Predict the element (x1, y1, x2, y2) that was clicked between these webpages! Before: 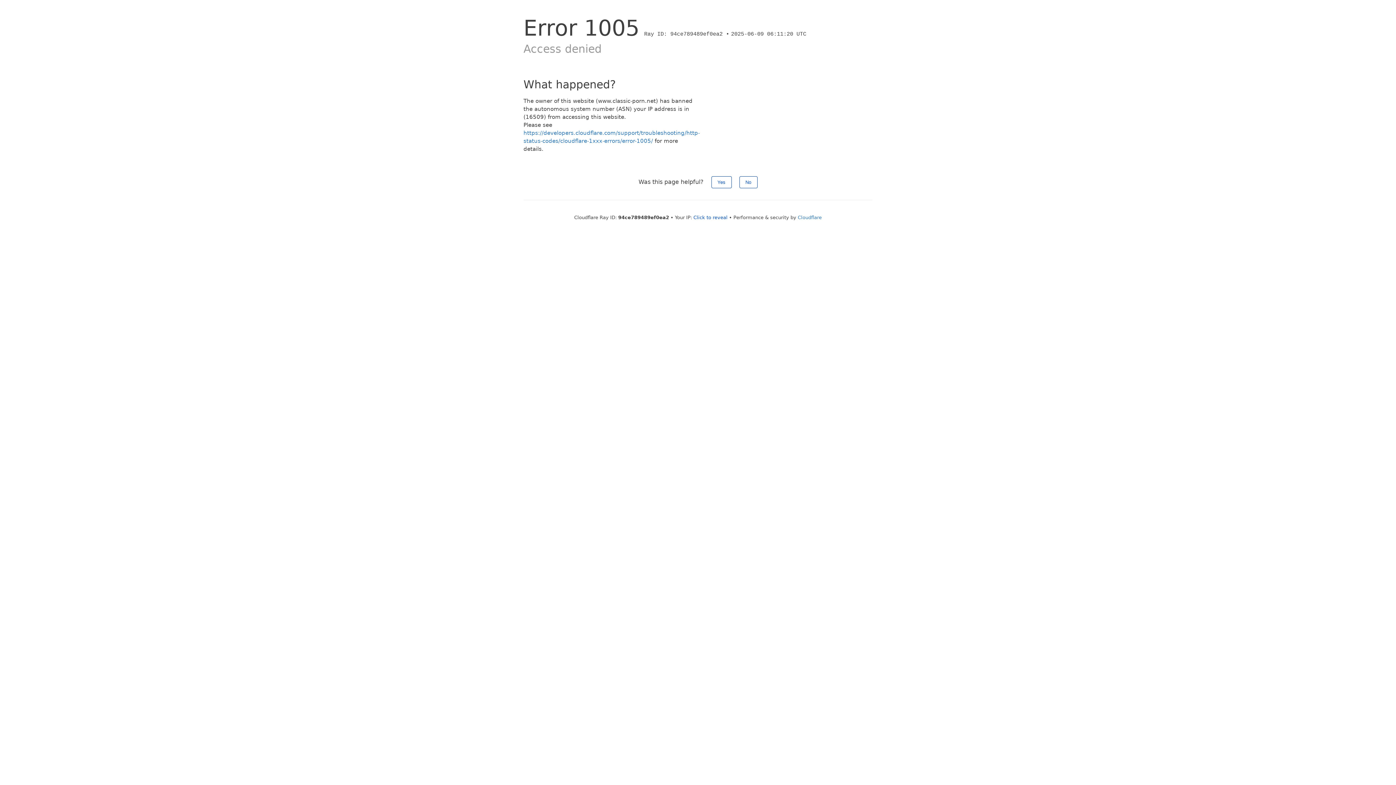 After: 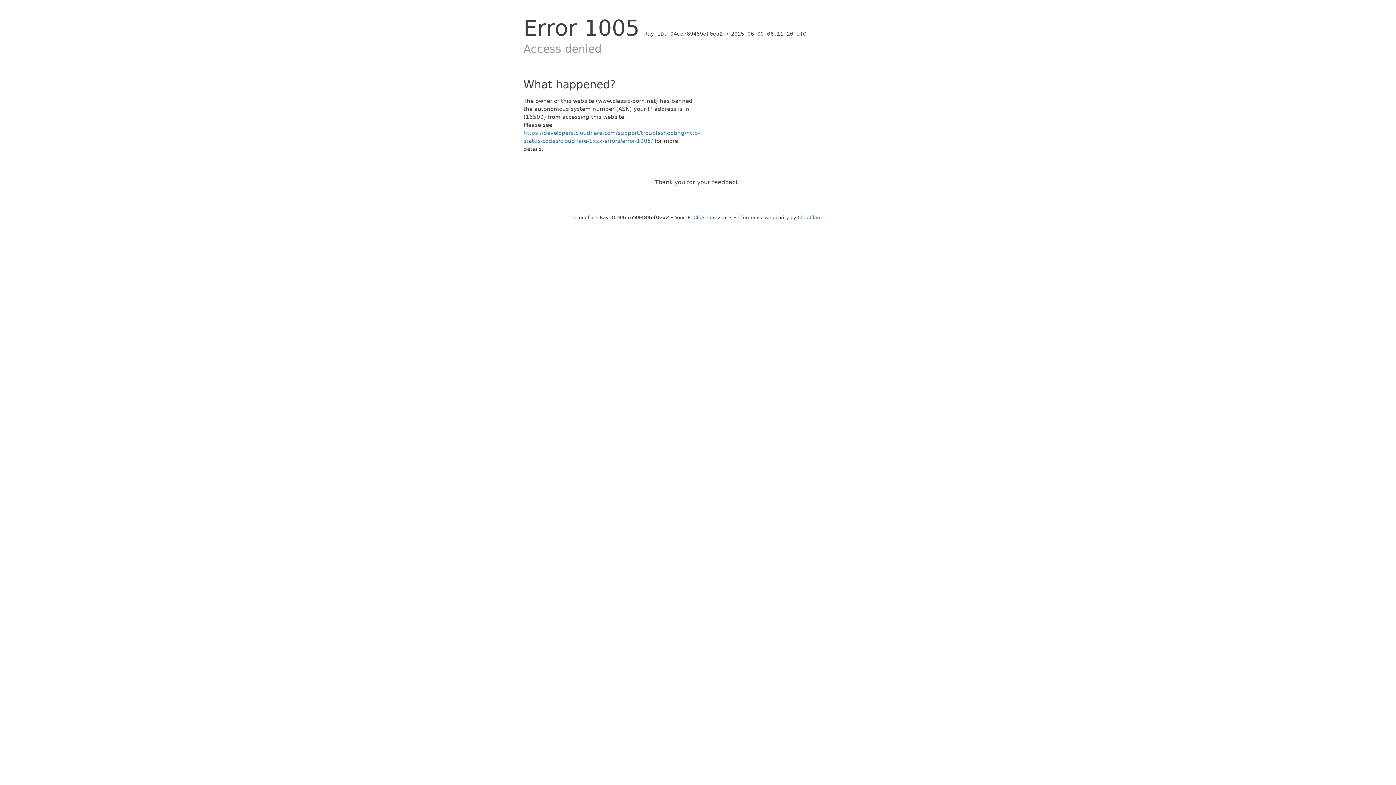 Action: bbox: (711, 176, 731, 188) label: Yes